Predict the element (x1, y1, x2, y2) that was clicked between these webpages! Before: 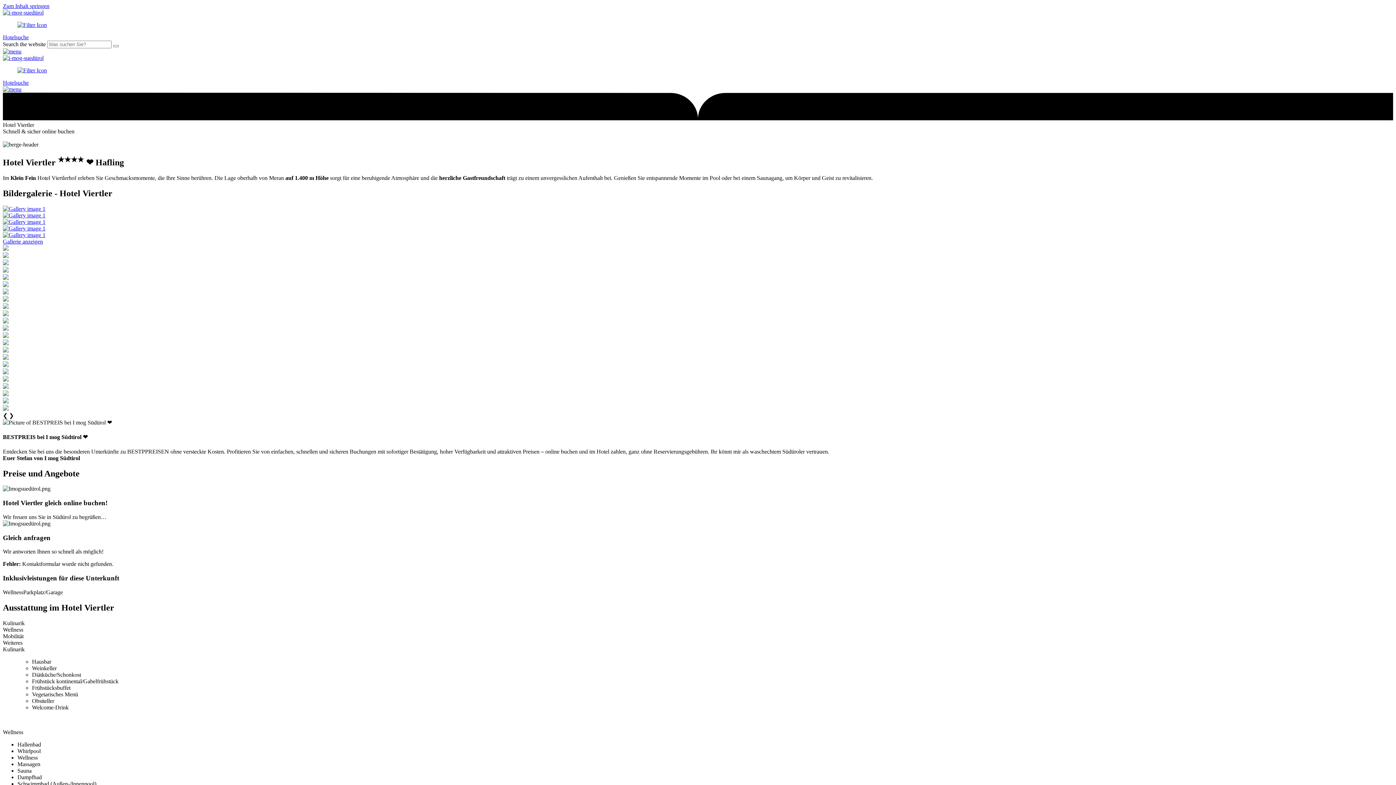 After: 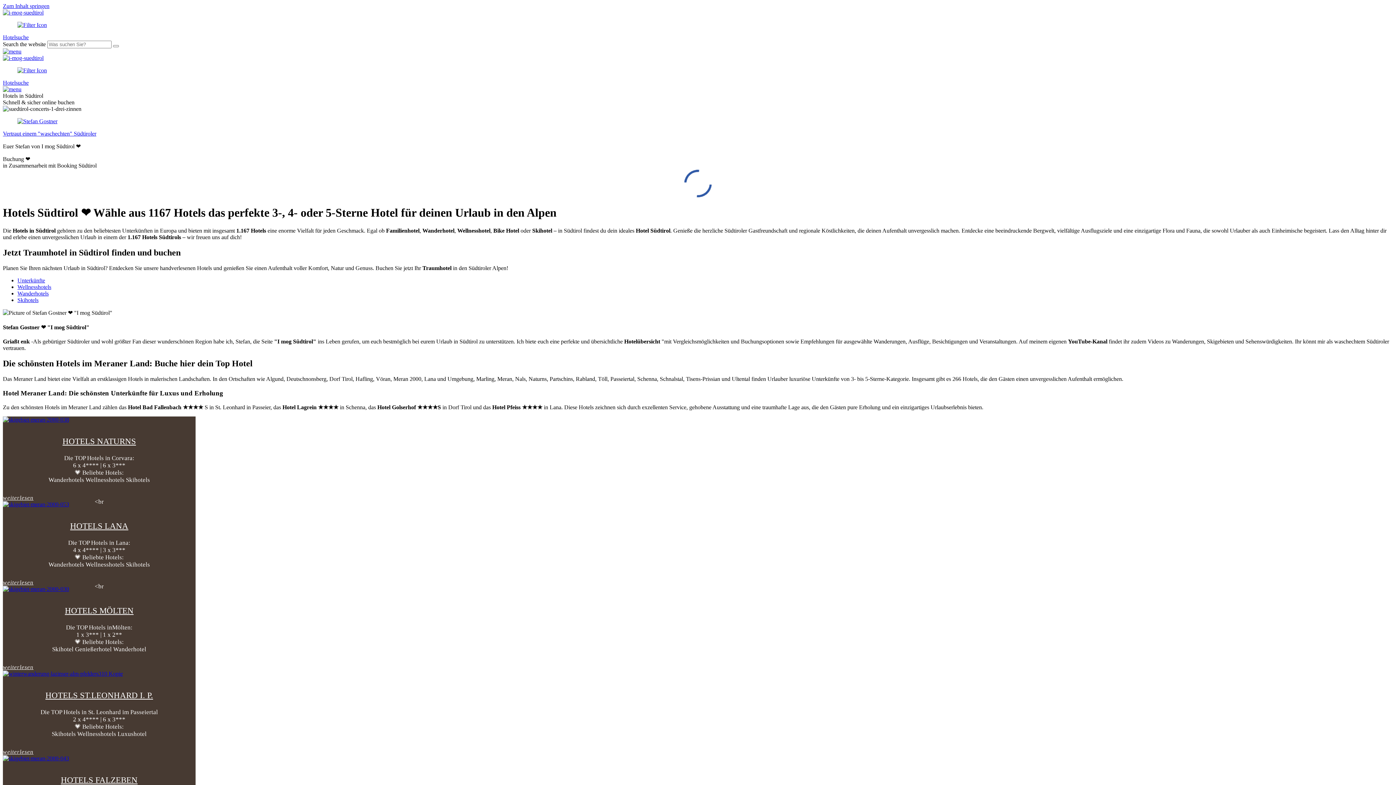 Action: label: Hotelsuche bbox: (2, 34, 28, 40)